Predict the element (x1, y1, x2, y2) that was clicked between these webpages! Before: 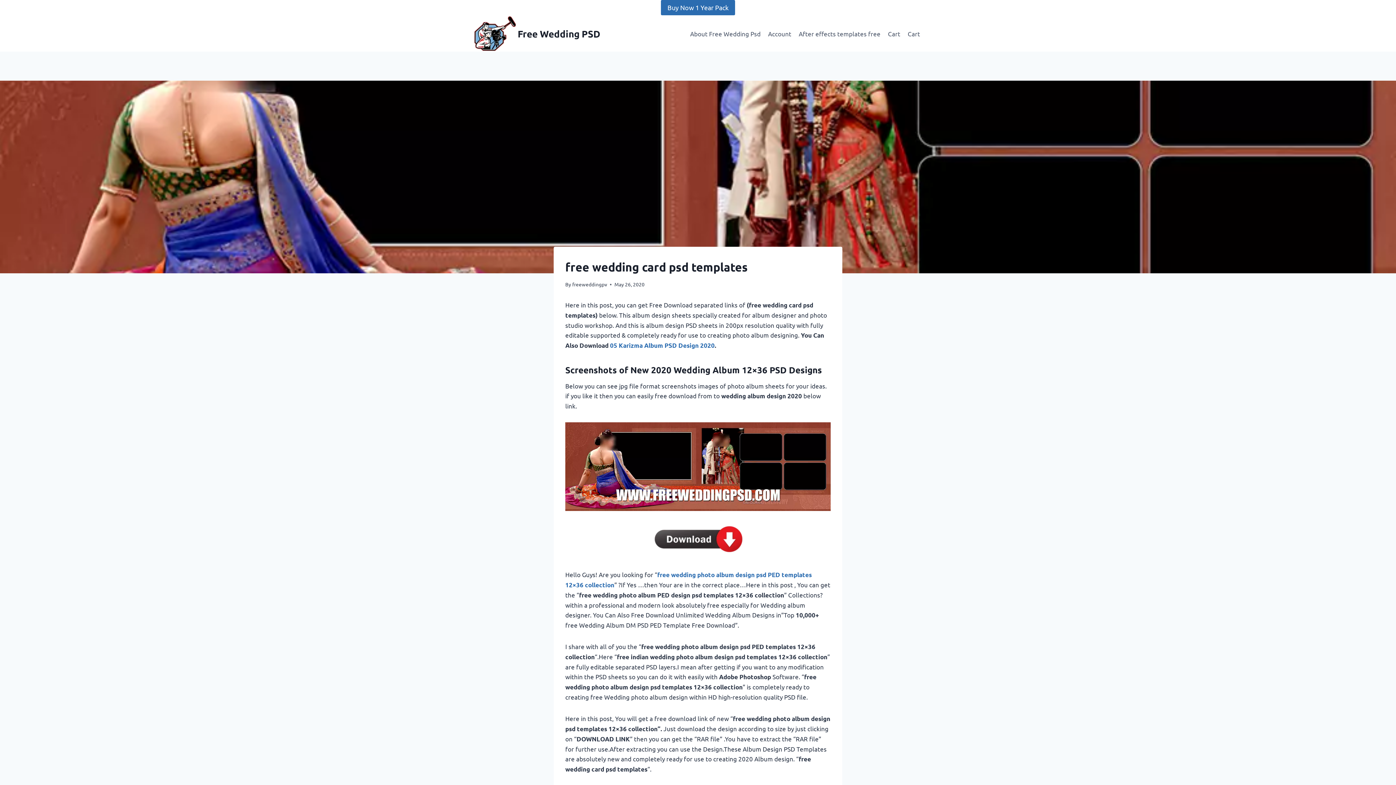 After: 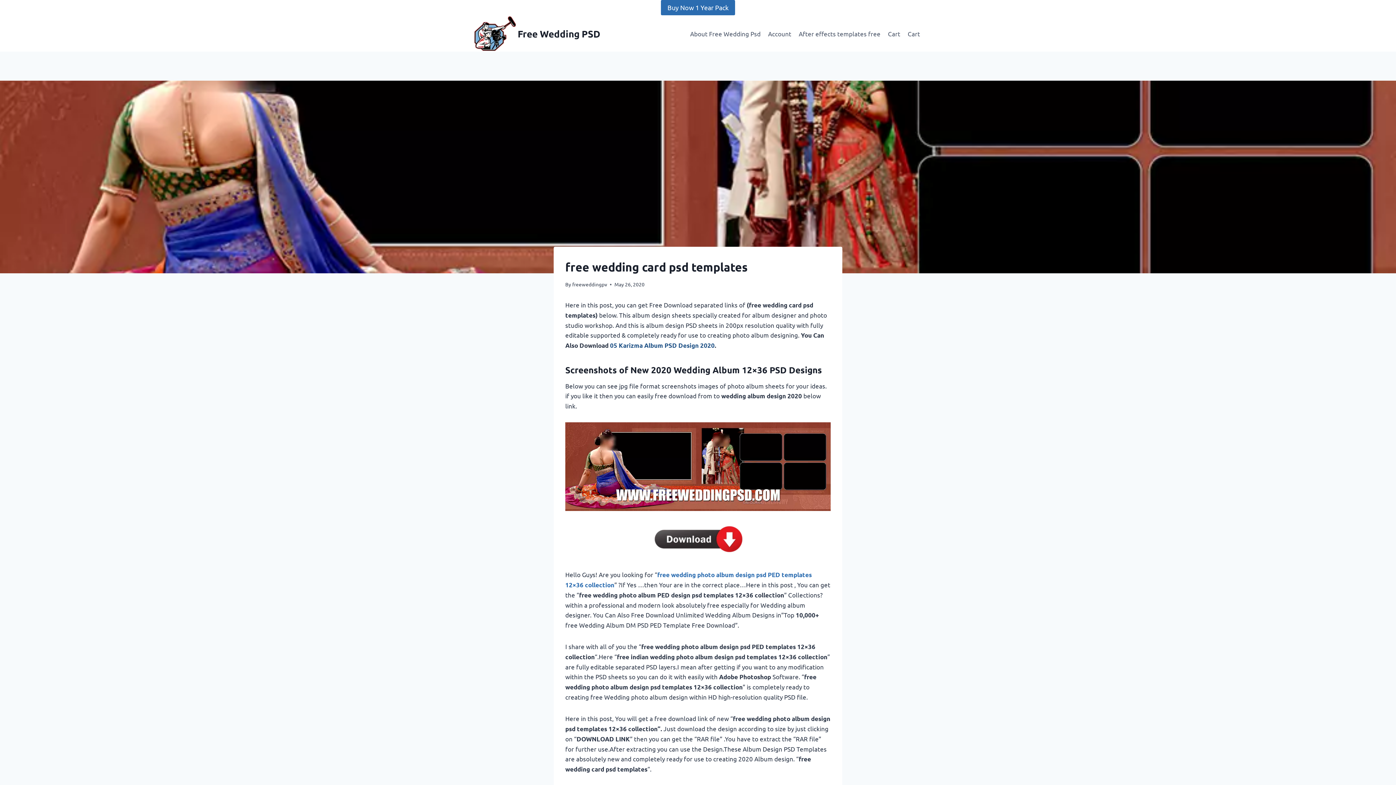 Action: label: undefined (opens in a new tab) bbox: (610, 341, 714, 349)